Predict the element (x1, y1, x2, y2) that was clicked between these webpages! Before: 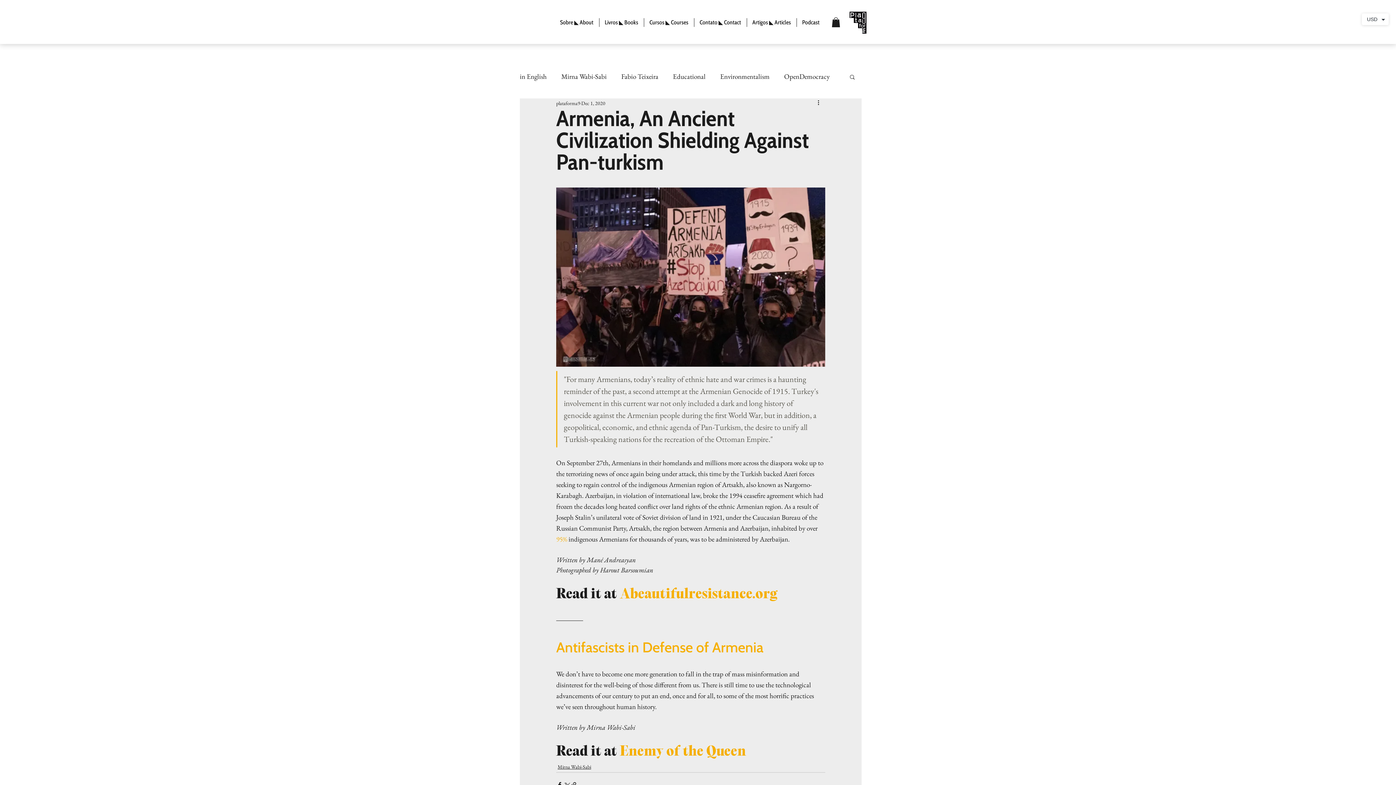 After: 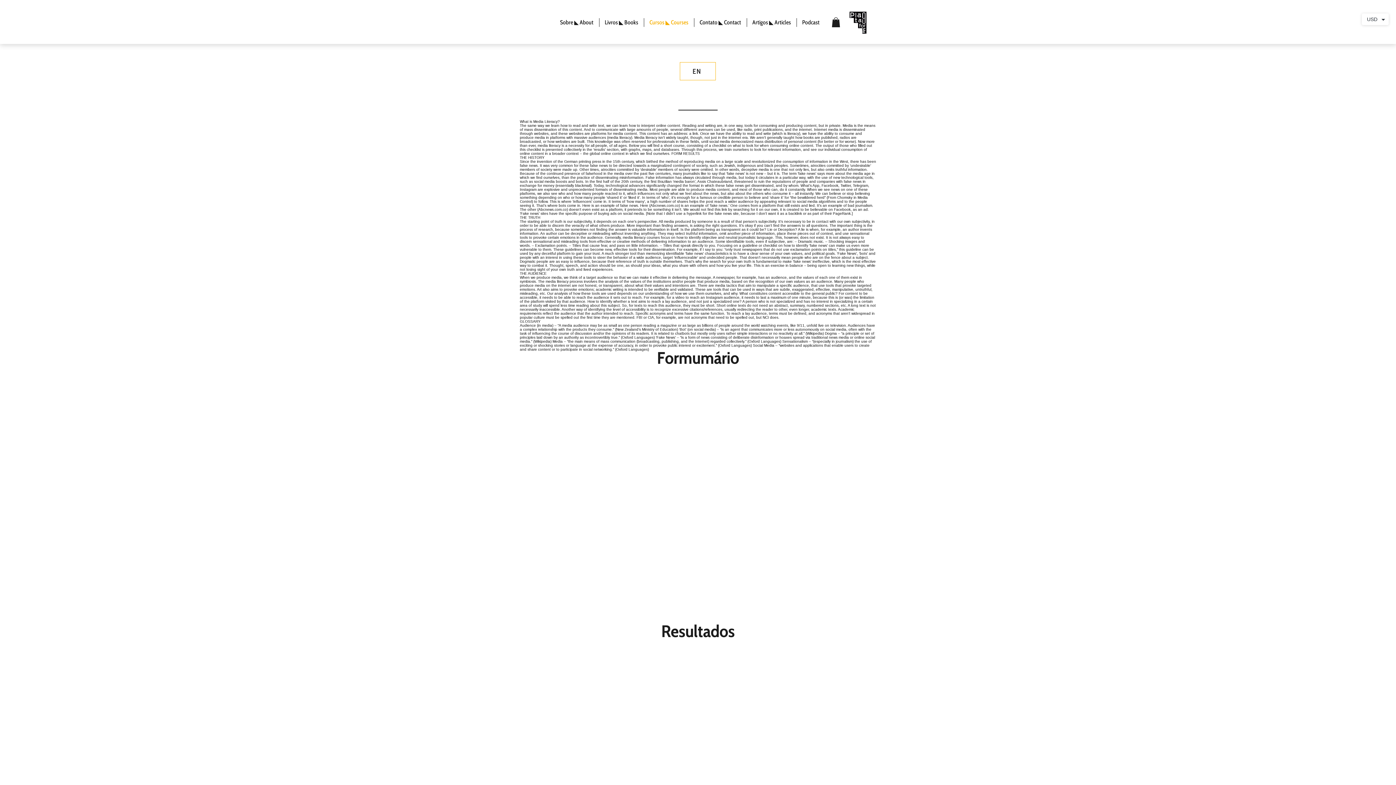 Action: bbox: (644, 18, 694, 26) label: Cursos ◣ Courses